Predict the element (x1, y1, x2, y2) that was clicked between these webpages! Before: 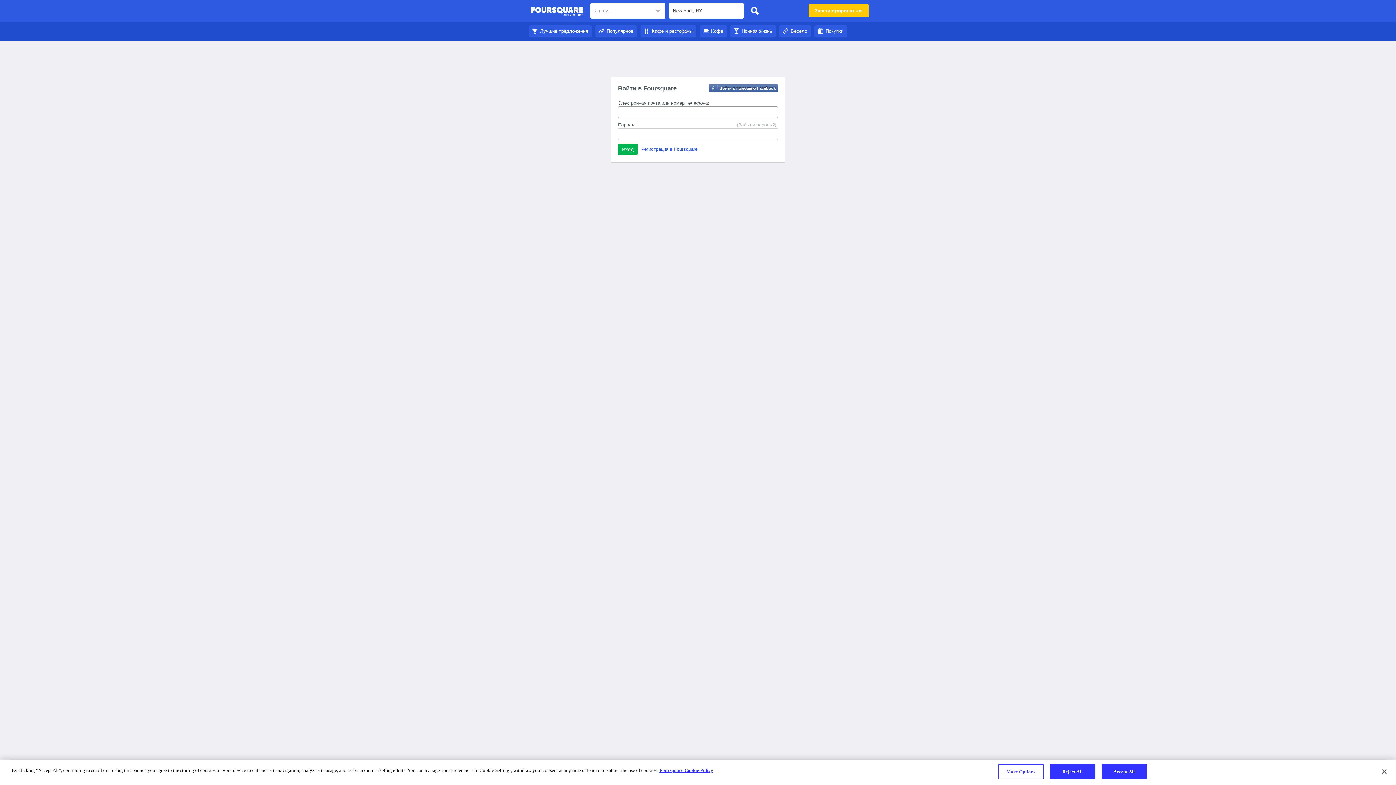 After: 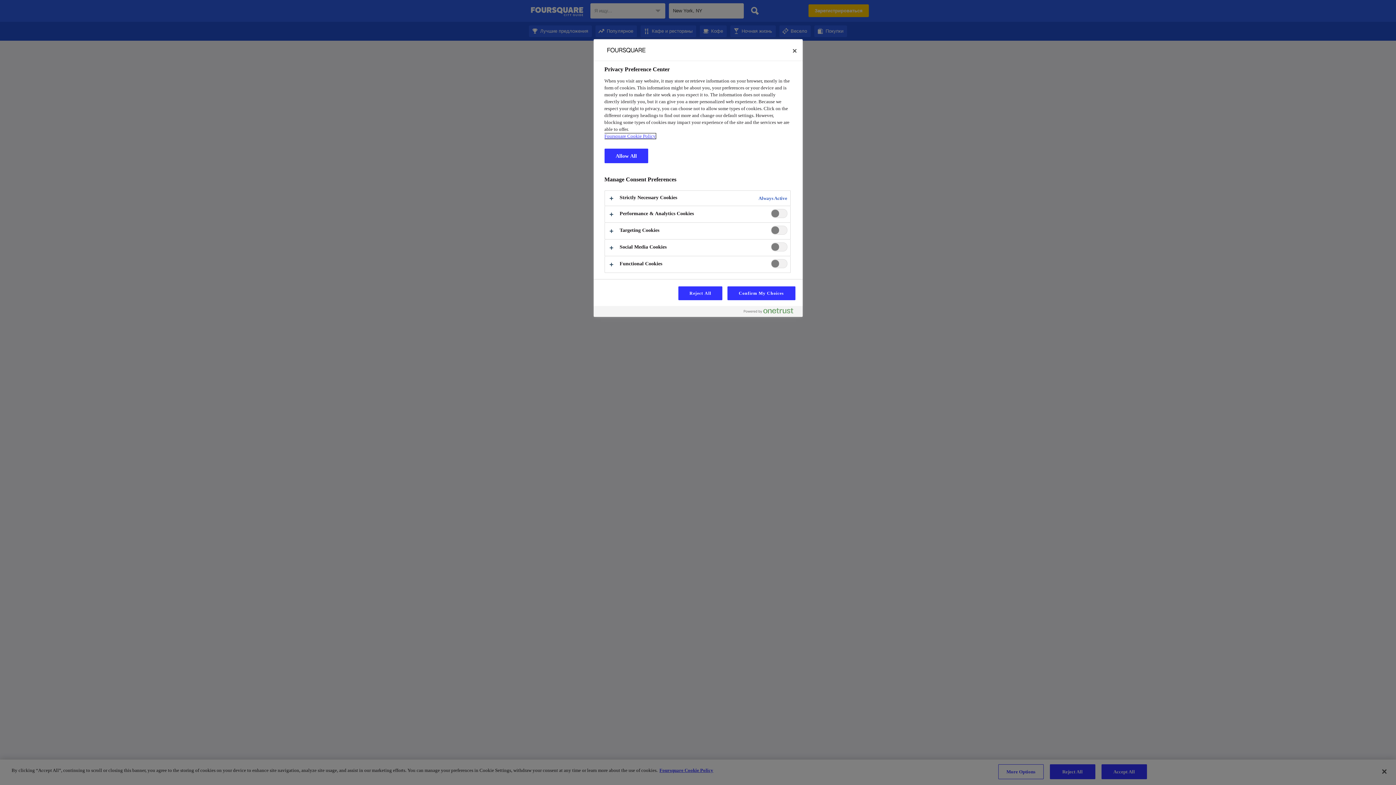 Action: label: More Options bbox: (998, 764, 1043, 779)